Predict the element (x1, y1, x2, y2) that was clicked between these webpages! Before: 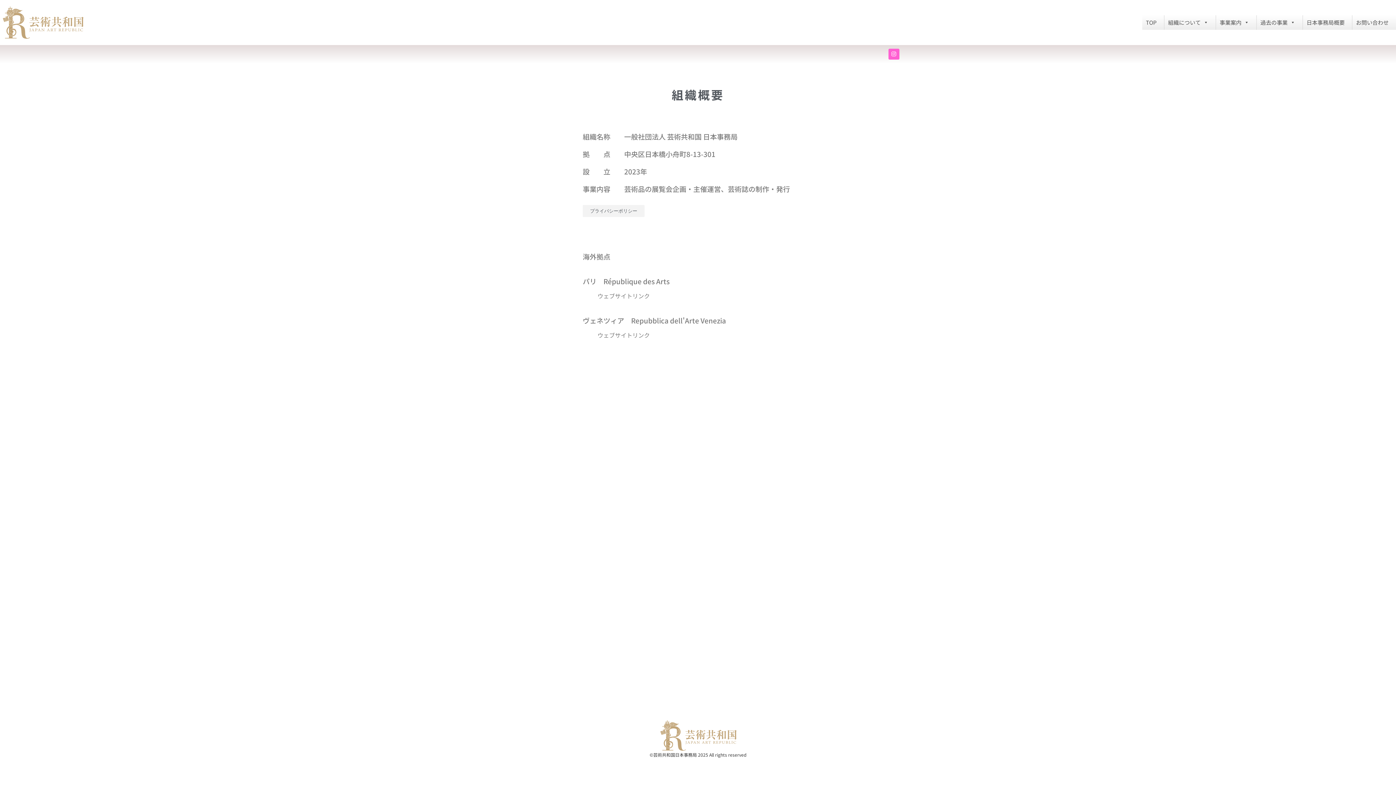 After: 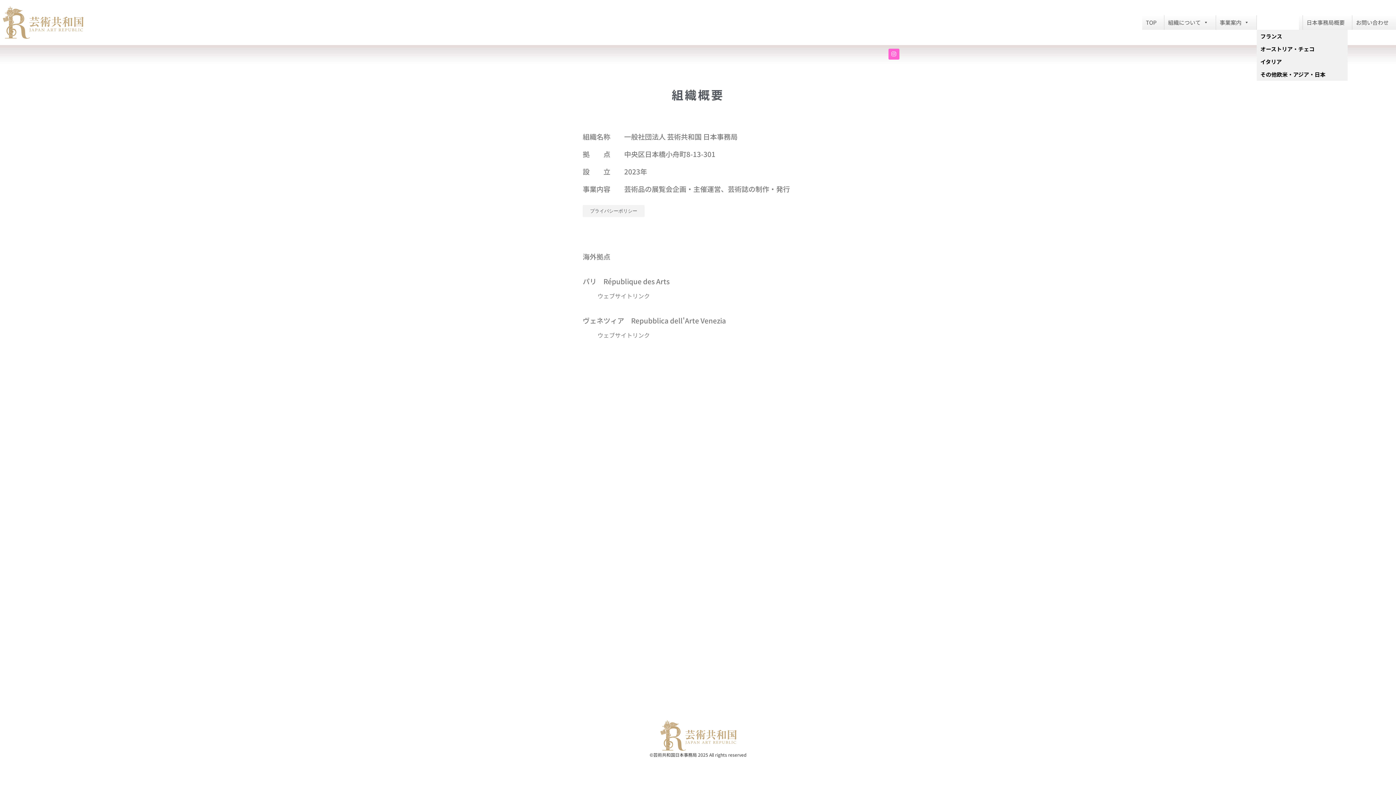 Action: bbox: (1257, 15, 1299, 29) label: 過去の事業